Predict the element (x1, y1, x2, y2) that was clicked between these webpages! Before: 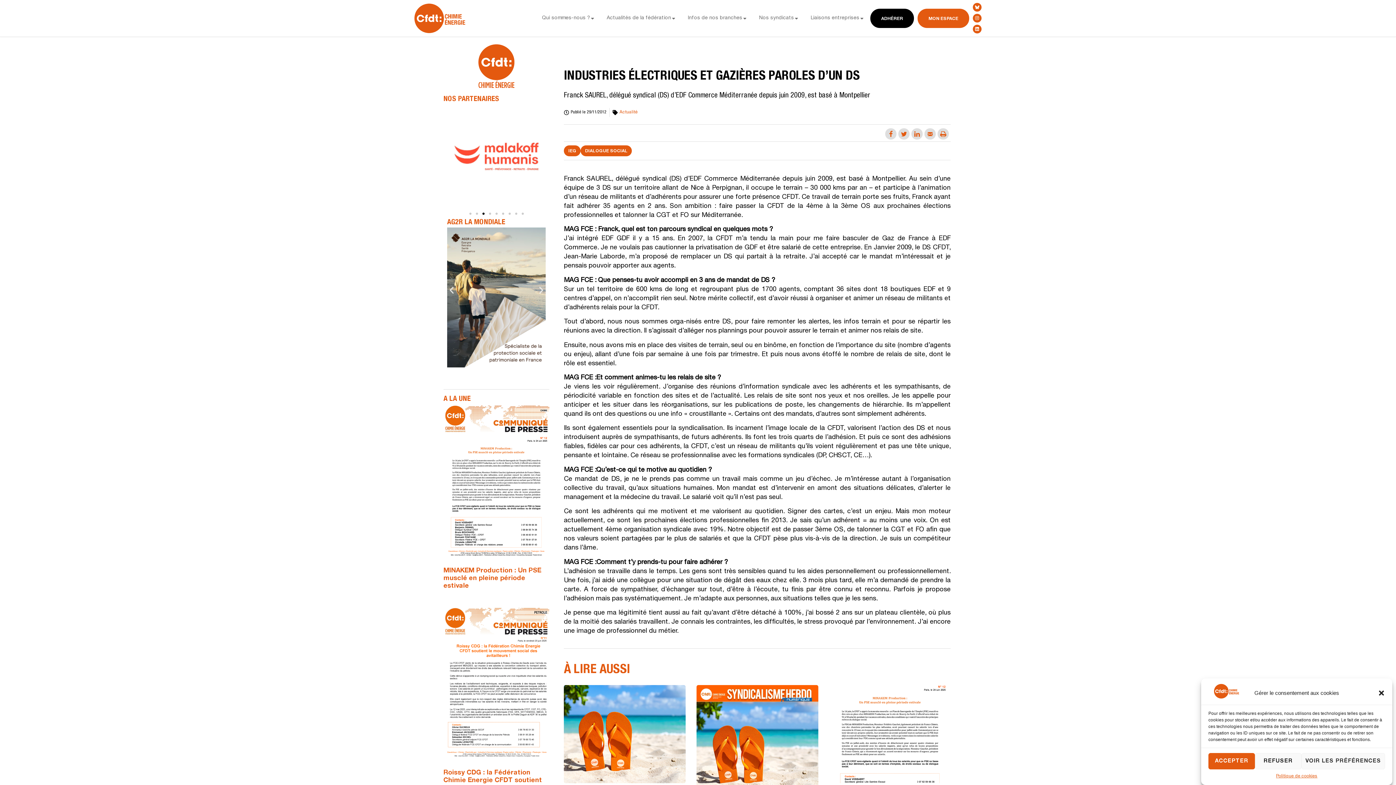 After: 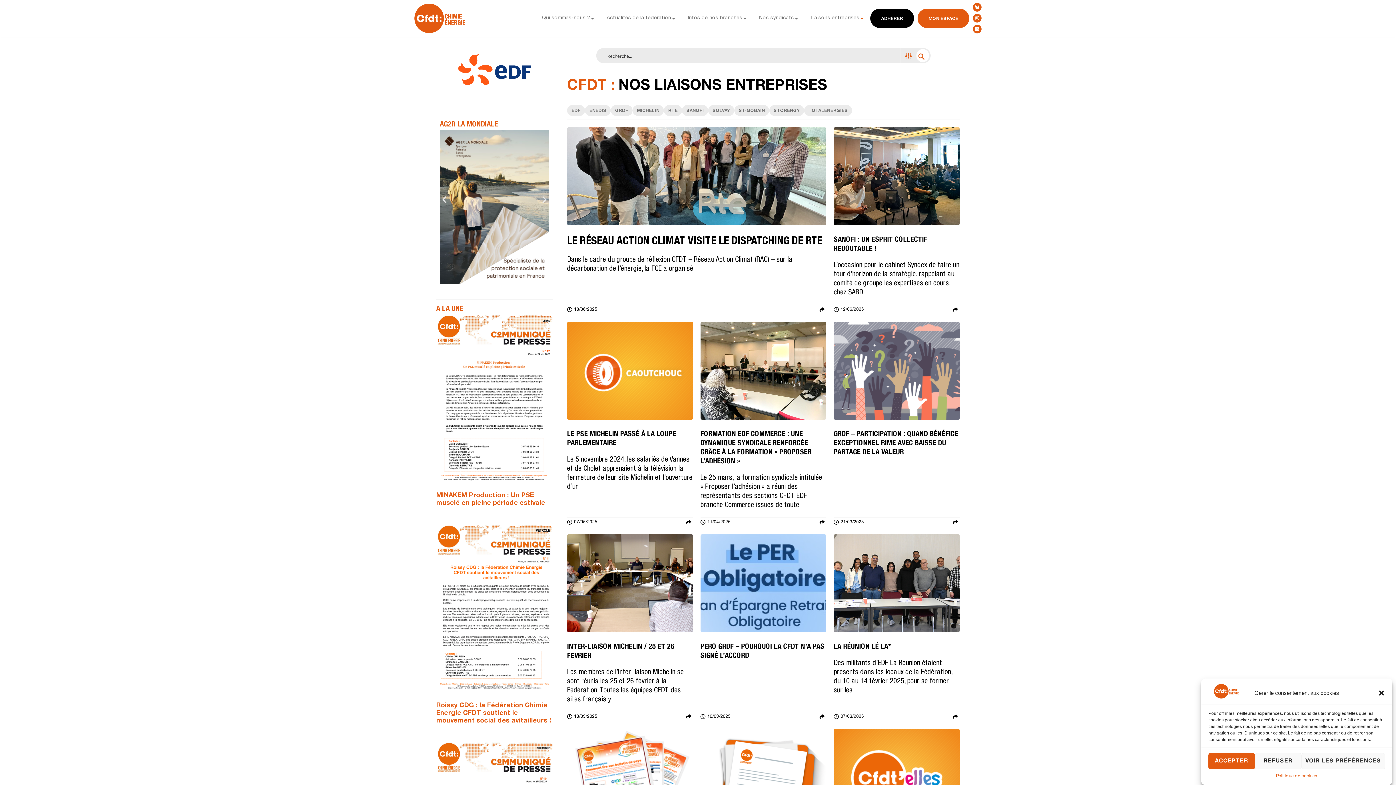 Action: bbox: (810, 14, 859, 22) label: Liaisons entreprises